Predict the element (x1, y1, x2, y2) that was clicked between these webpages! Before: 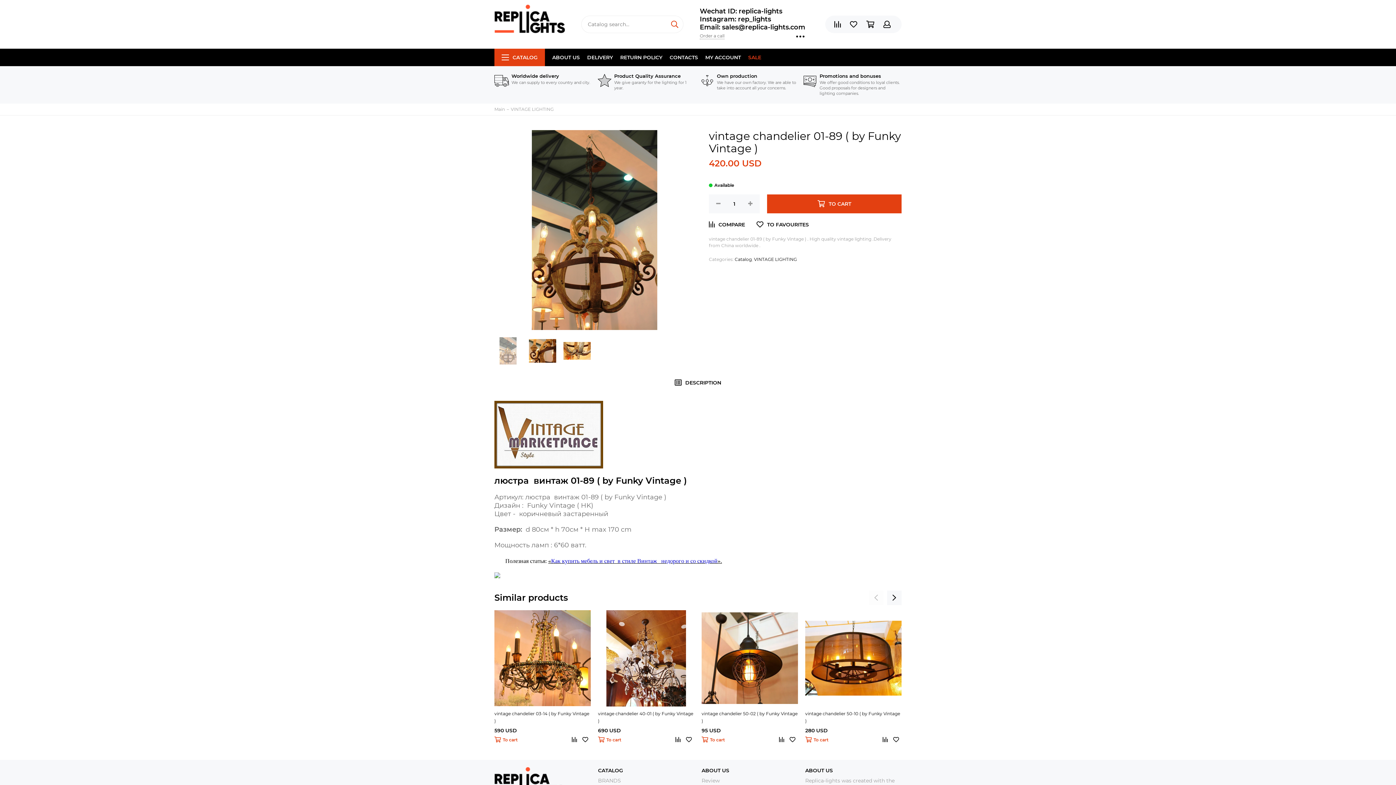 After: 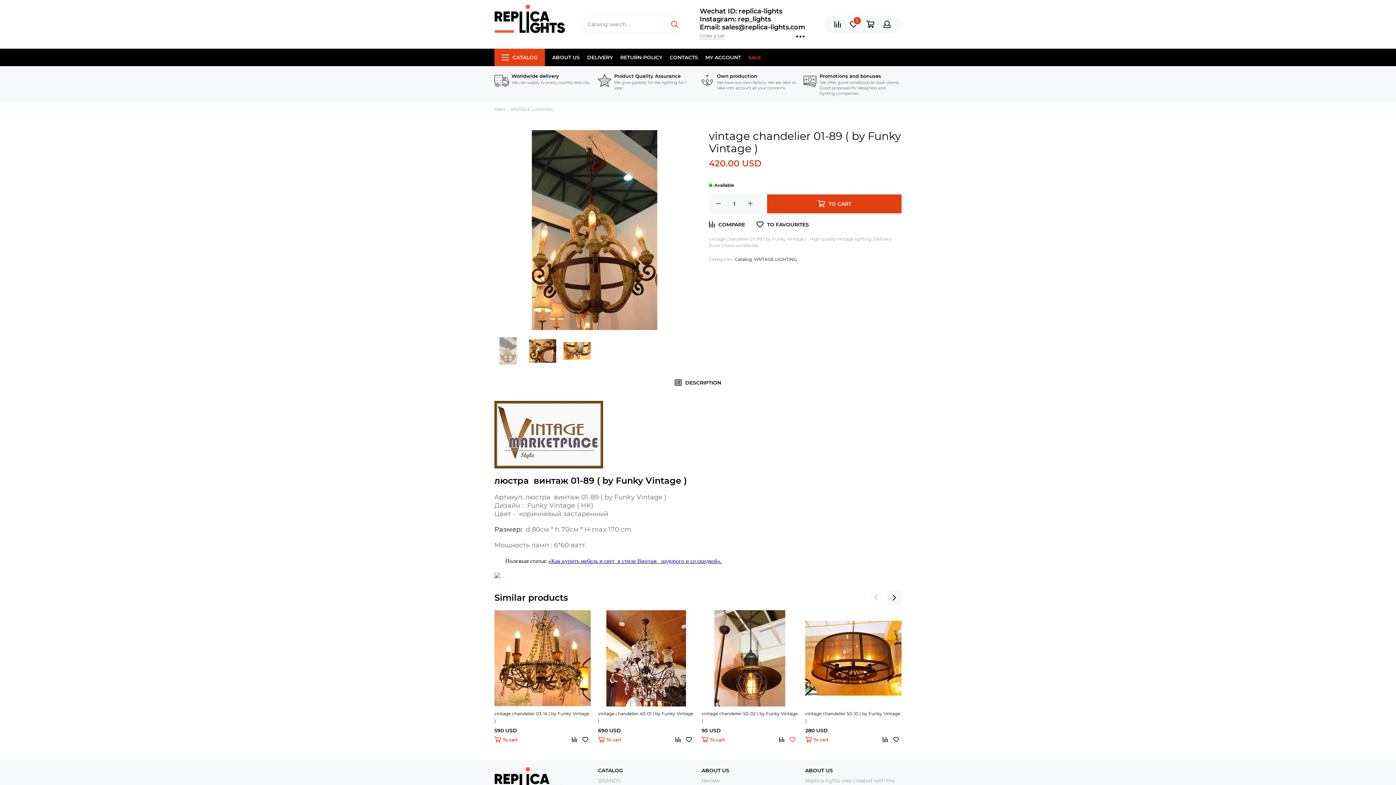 Action: bbox: (787, 734, 798, 745)